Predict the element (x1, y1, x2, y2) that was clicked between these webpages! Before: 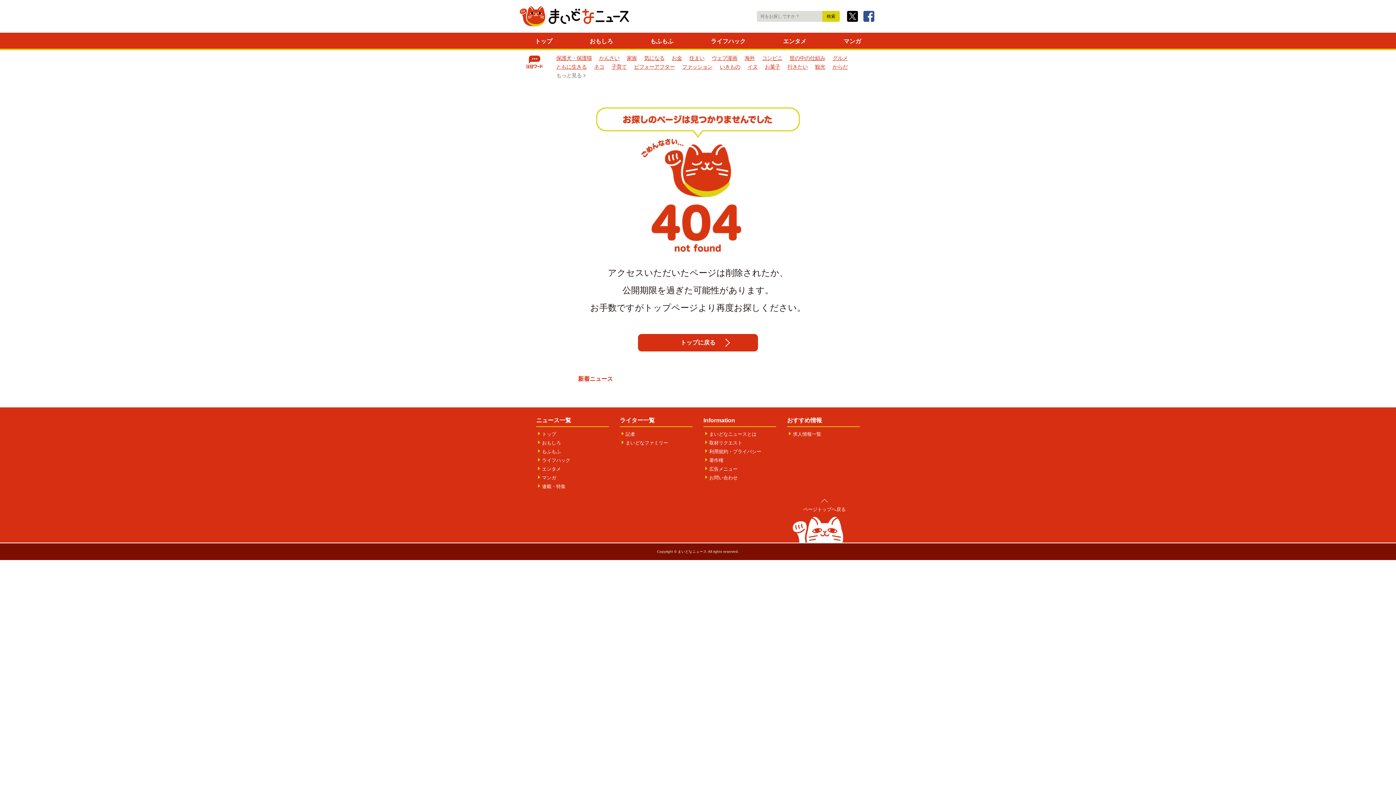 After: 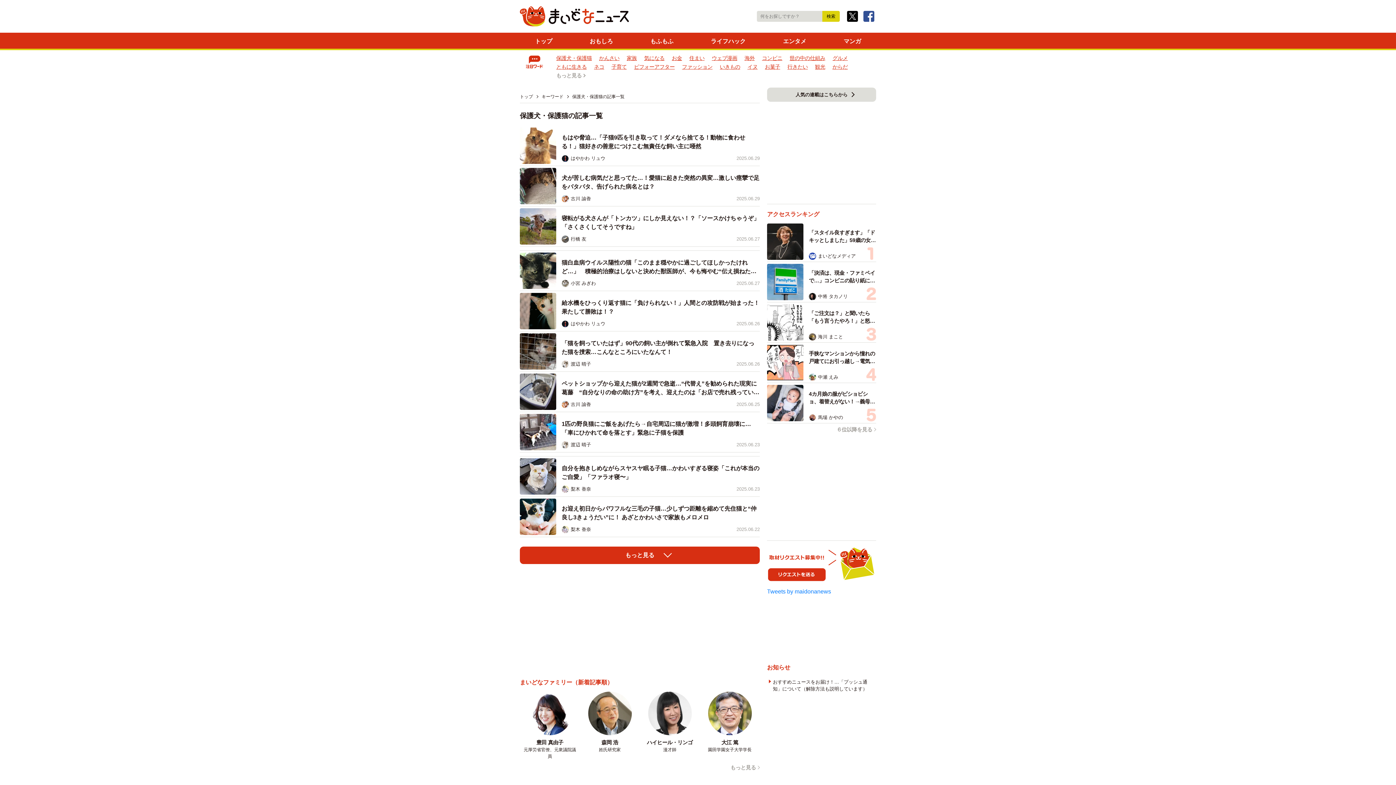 Action: label: 保護犬・保護猫 bbox: (556, 55, 592, 60)